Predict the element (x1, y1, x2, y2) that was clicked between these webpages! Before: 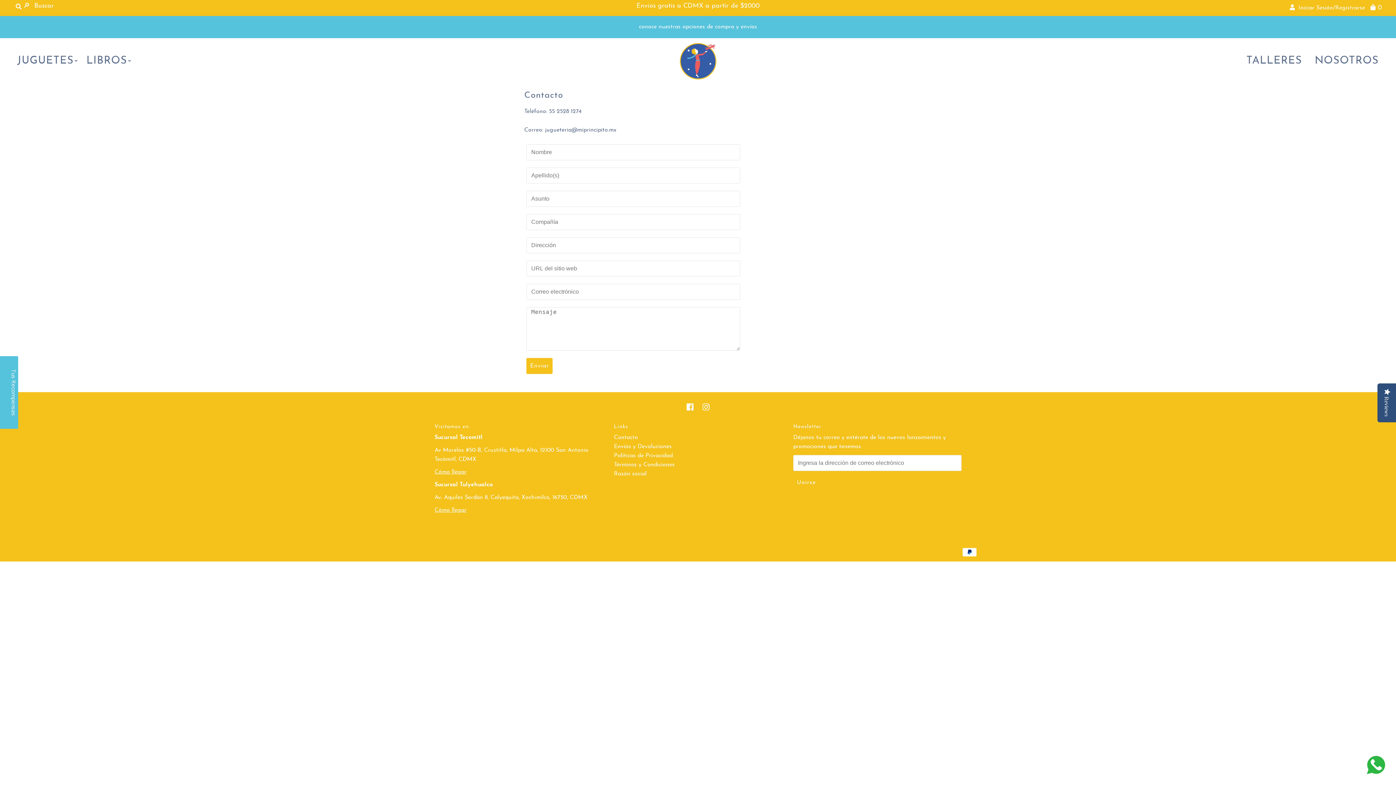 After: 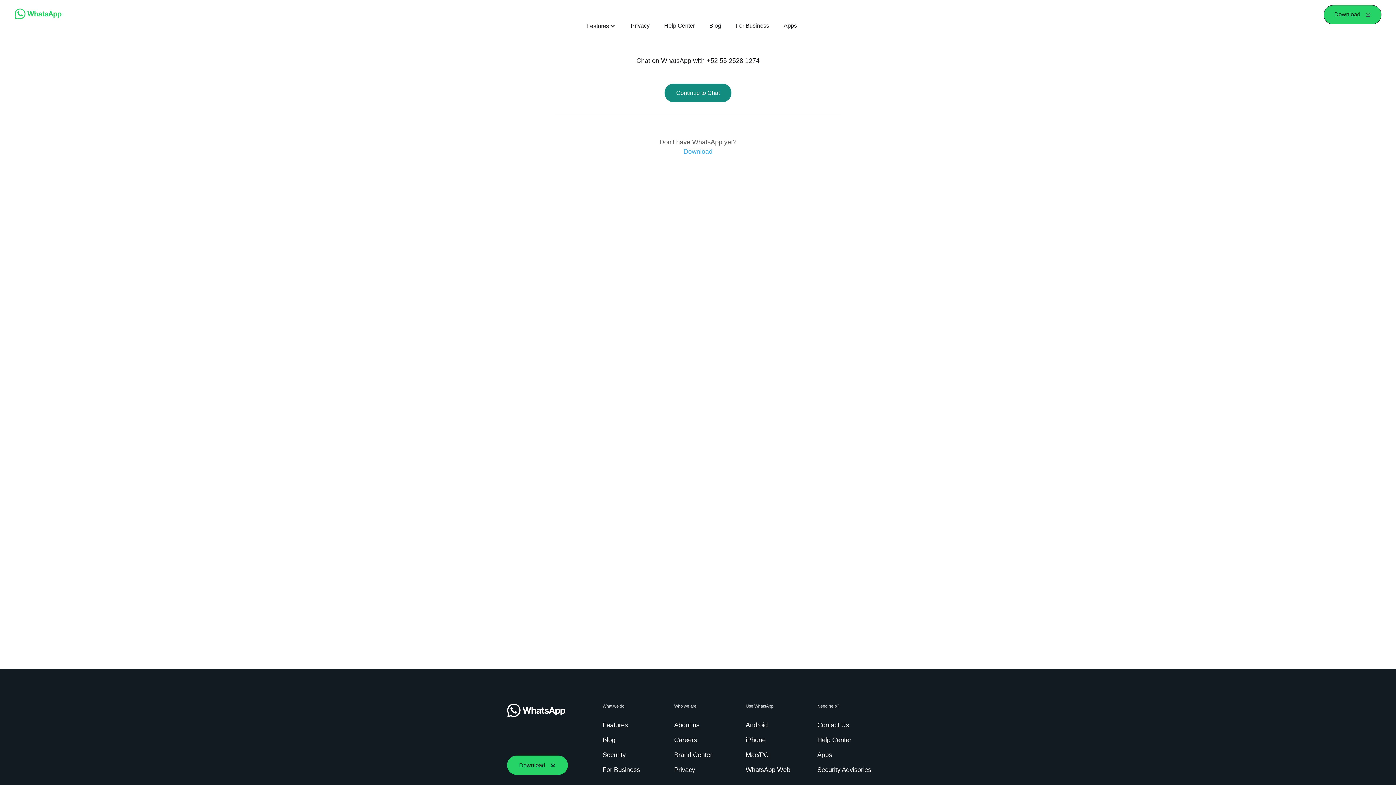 Action: bbox: (1367, 770, 1385, 776)